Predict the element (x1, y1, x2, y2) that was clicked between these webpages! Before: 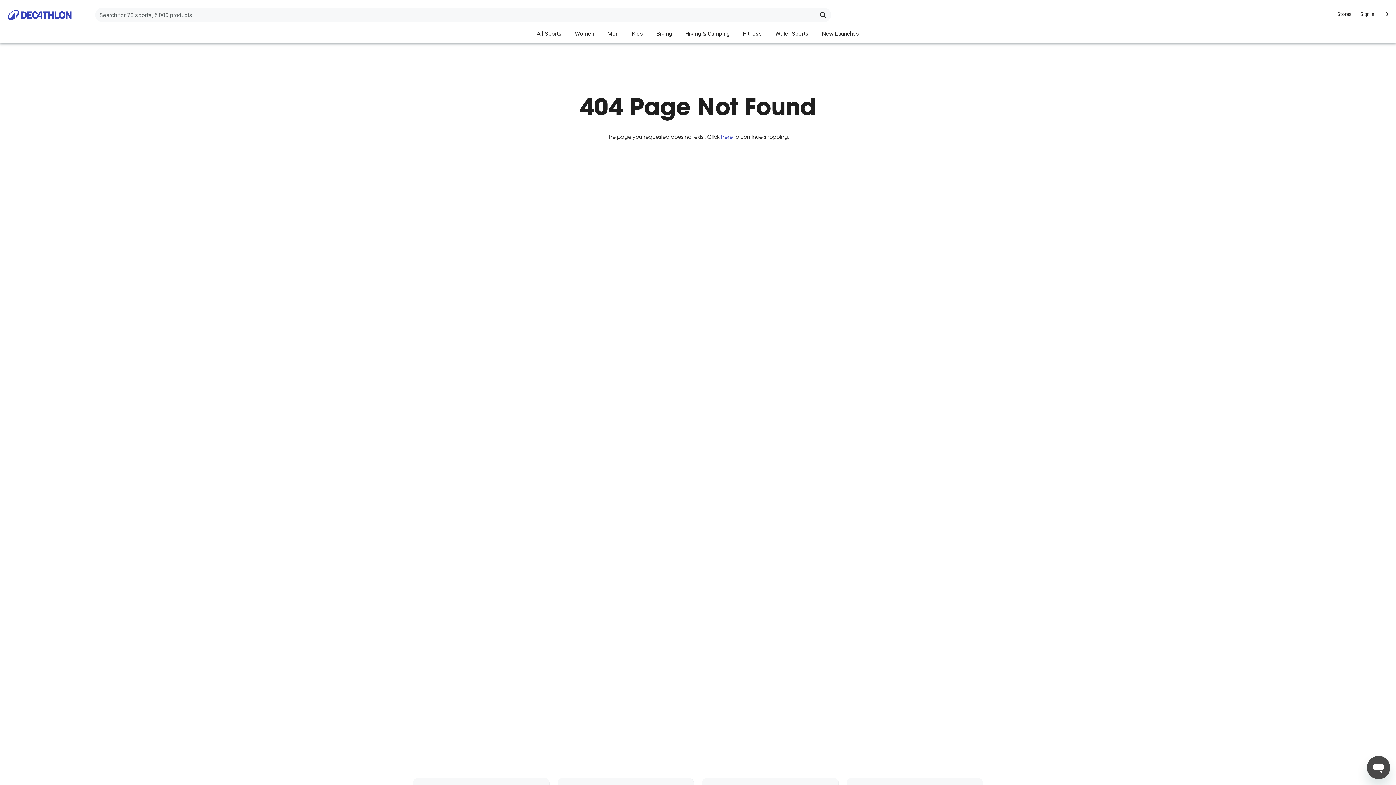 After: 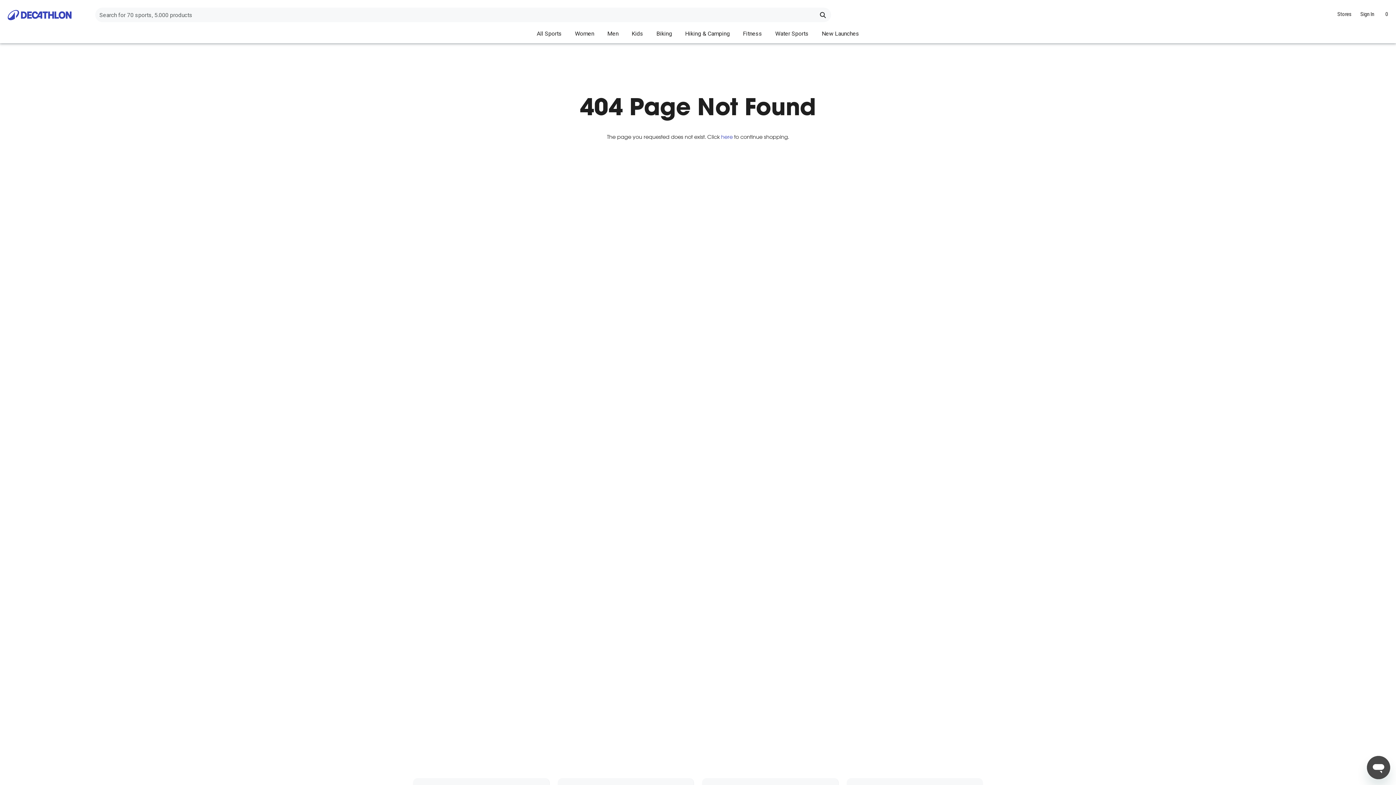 Action: bbox: (816, 25, 865, 42) label: New Launches